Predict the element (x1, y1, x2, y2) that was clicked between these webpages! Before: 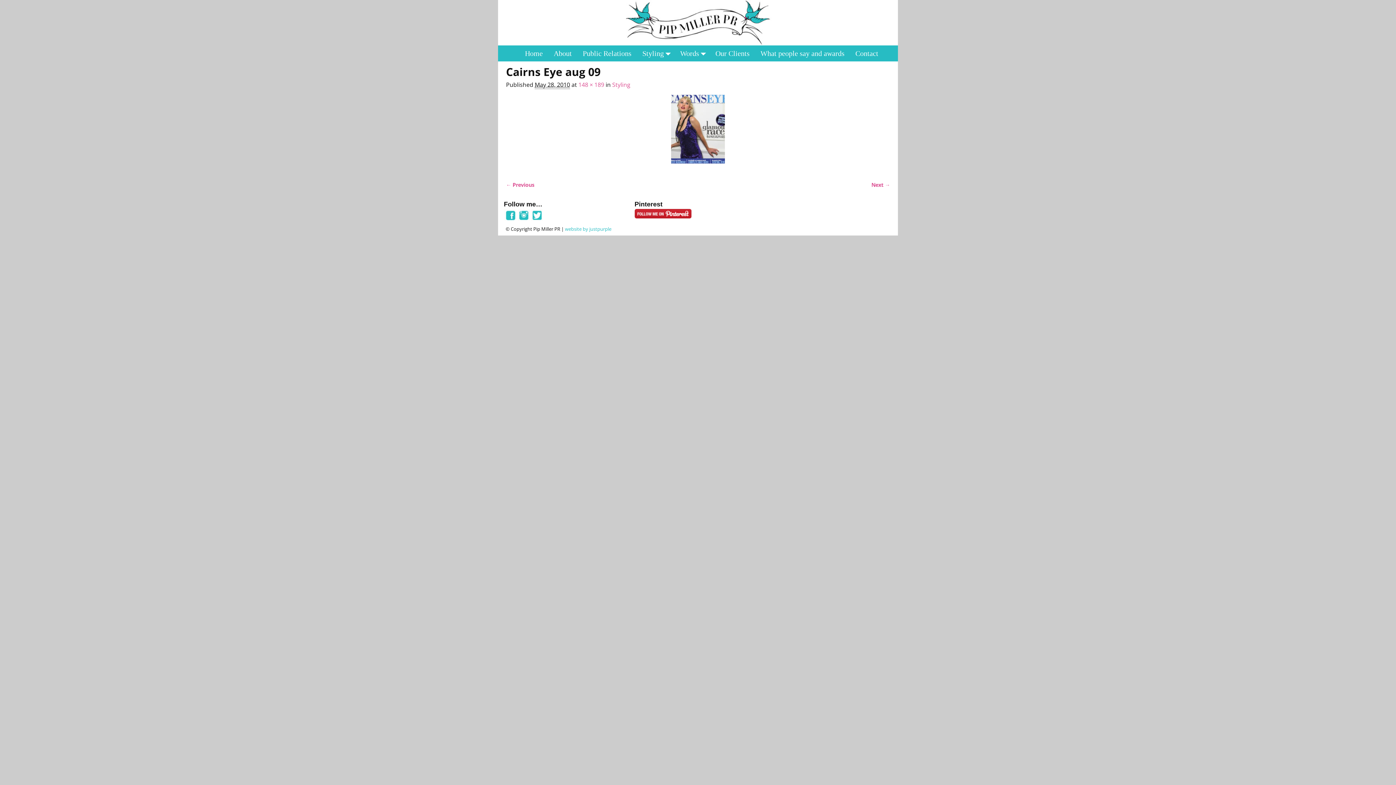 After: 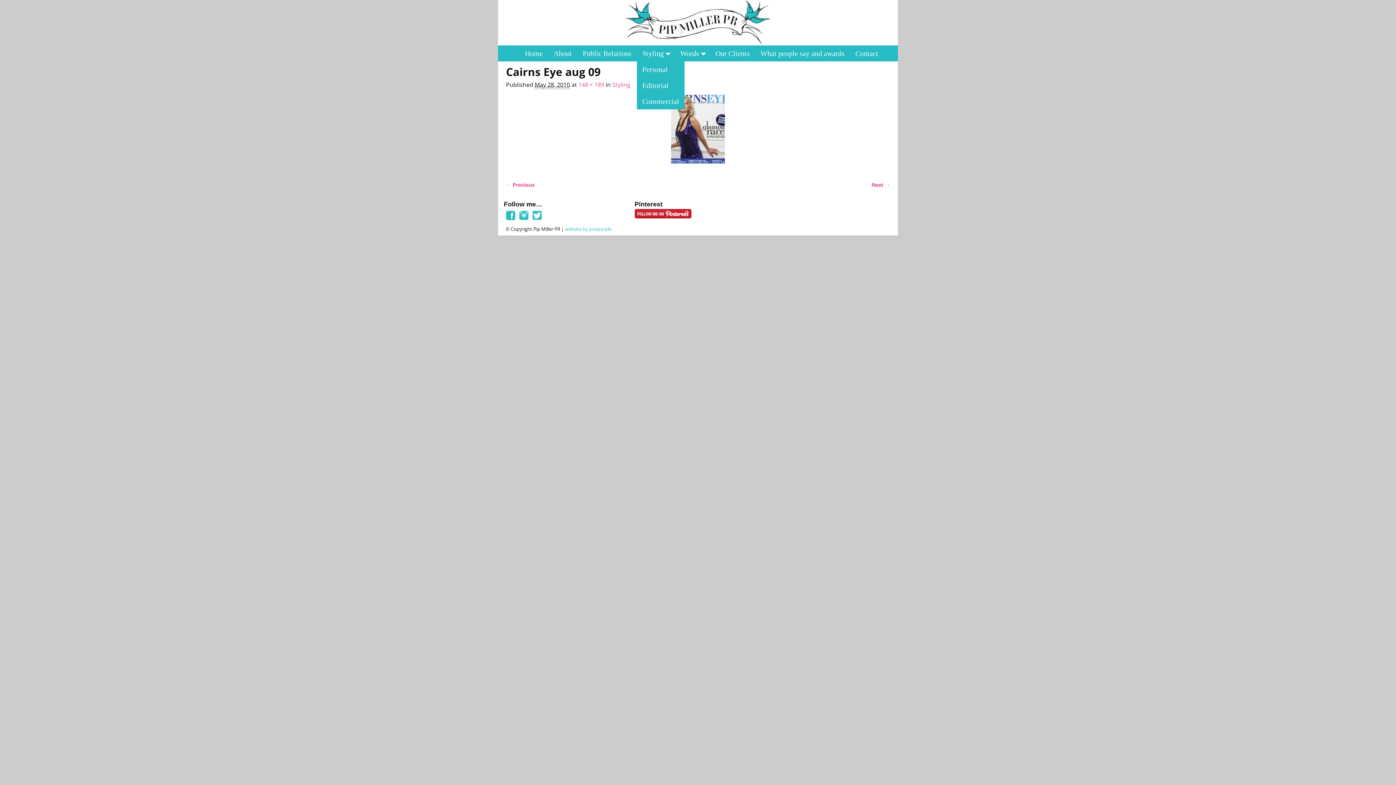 Action: bbox: (637, 45, 674, 61) label: Styling